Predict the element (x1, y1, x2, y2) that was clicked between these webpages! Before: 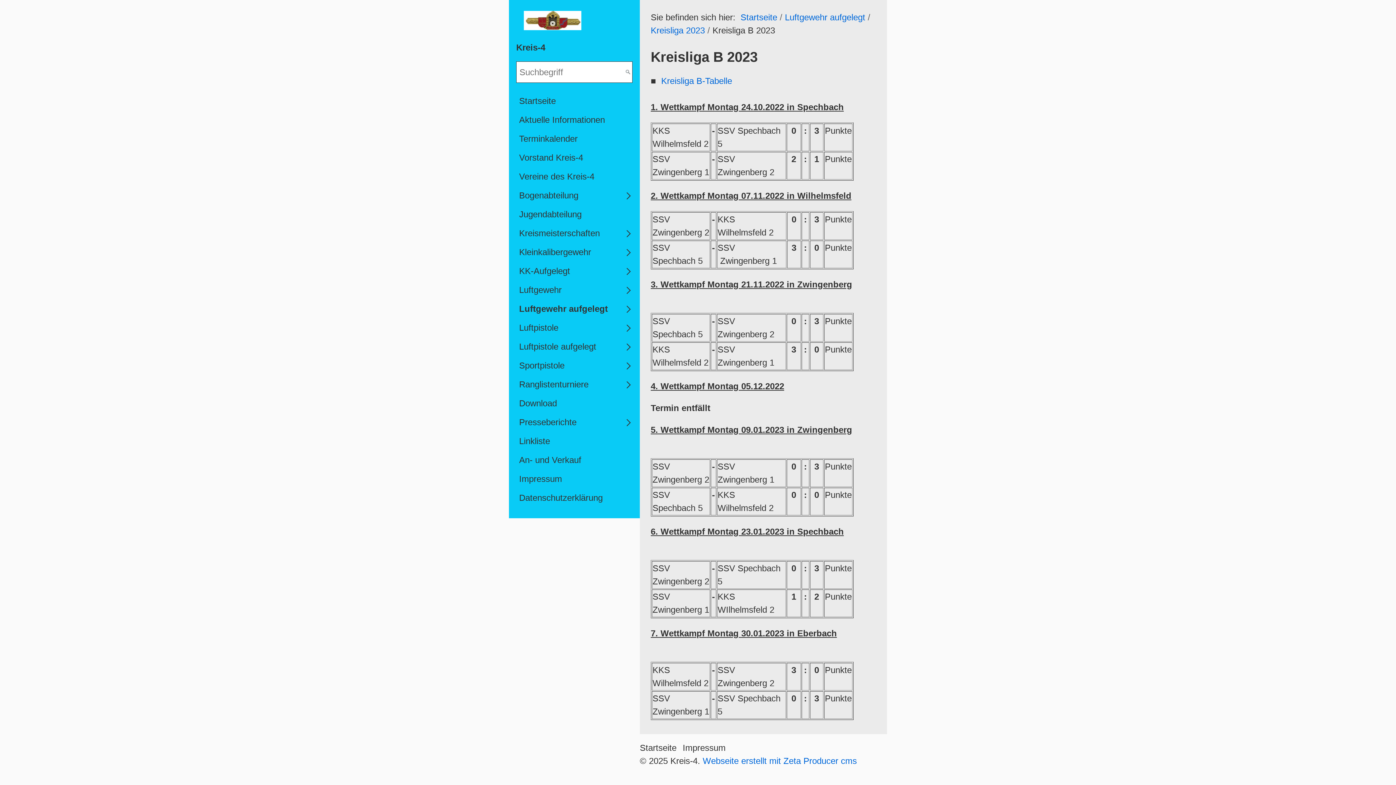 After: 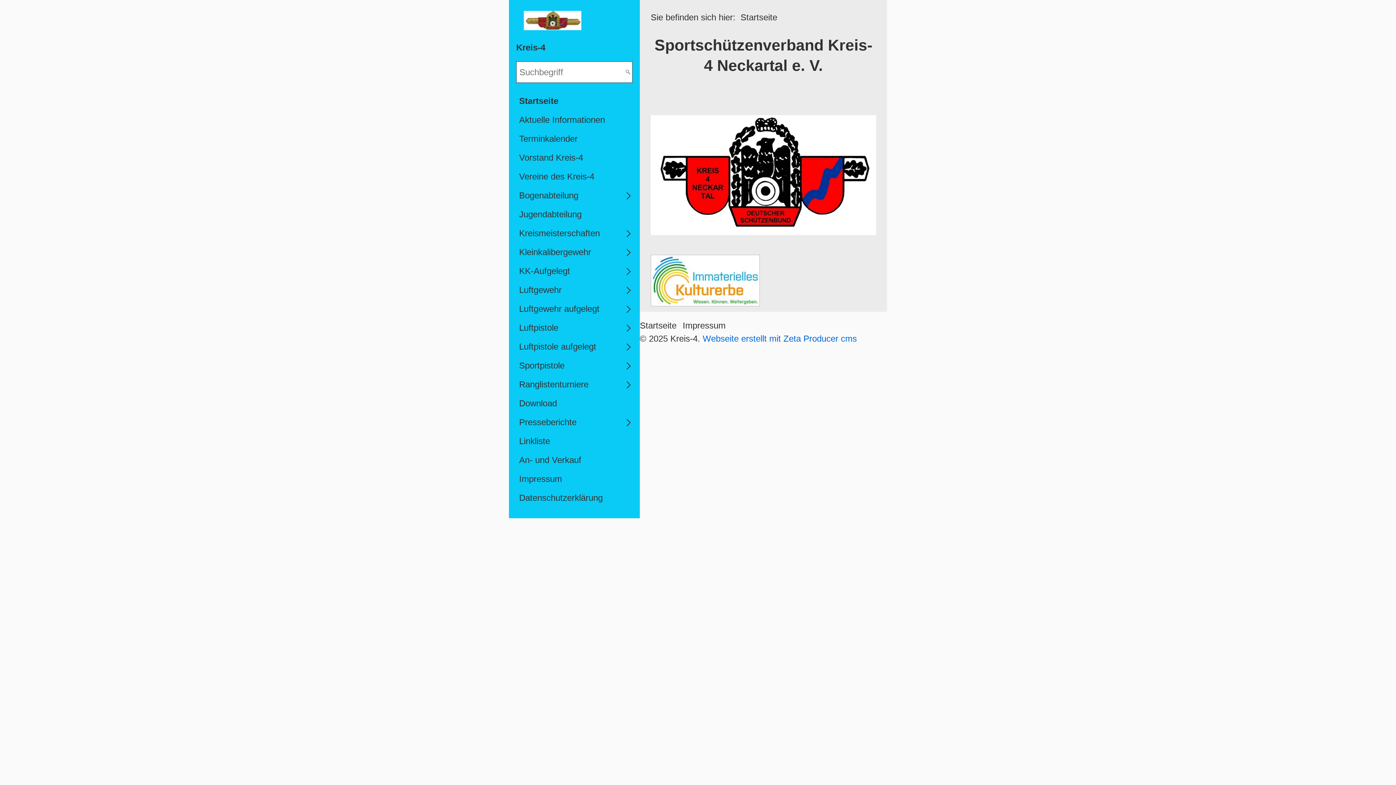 Action: bbox: (740, 12, 777, 22) label: Startseite